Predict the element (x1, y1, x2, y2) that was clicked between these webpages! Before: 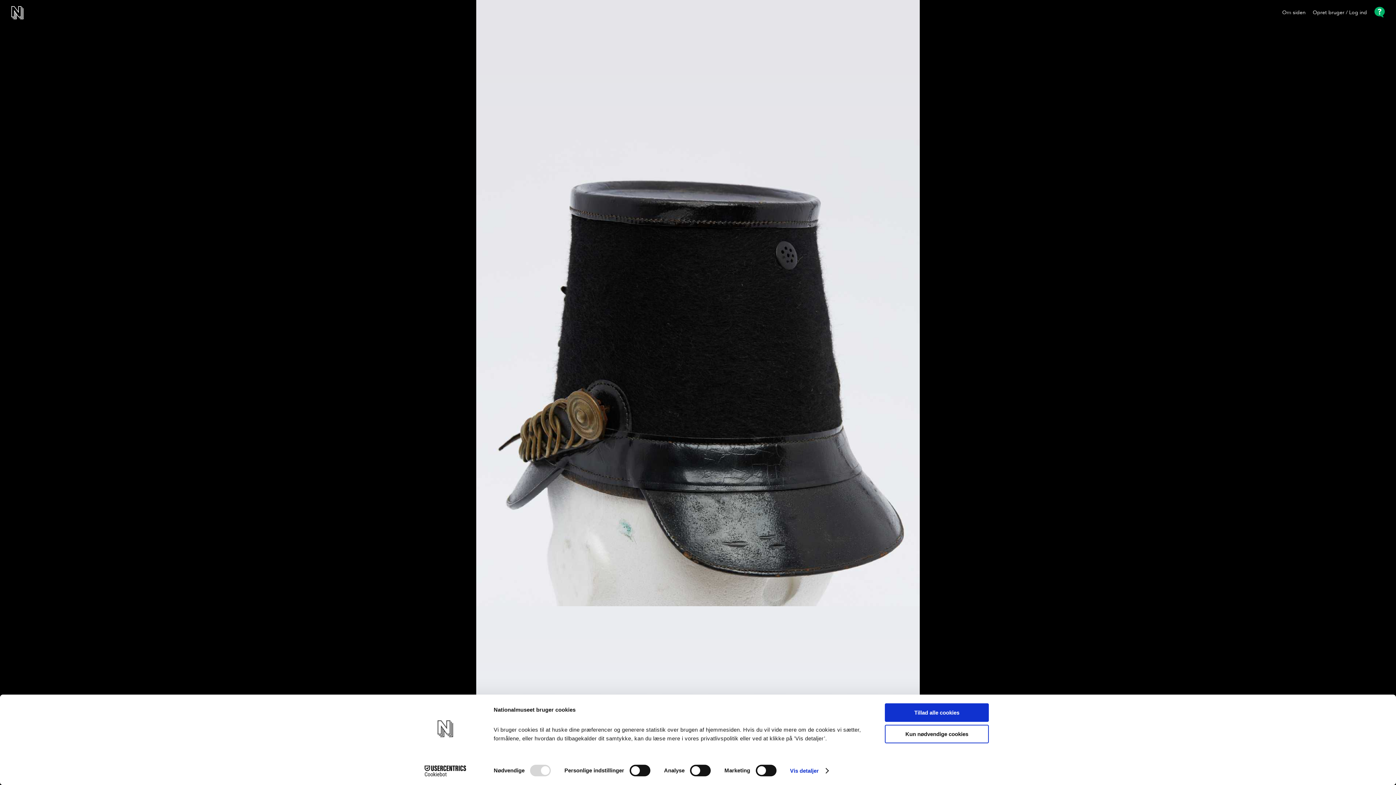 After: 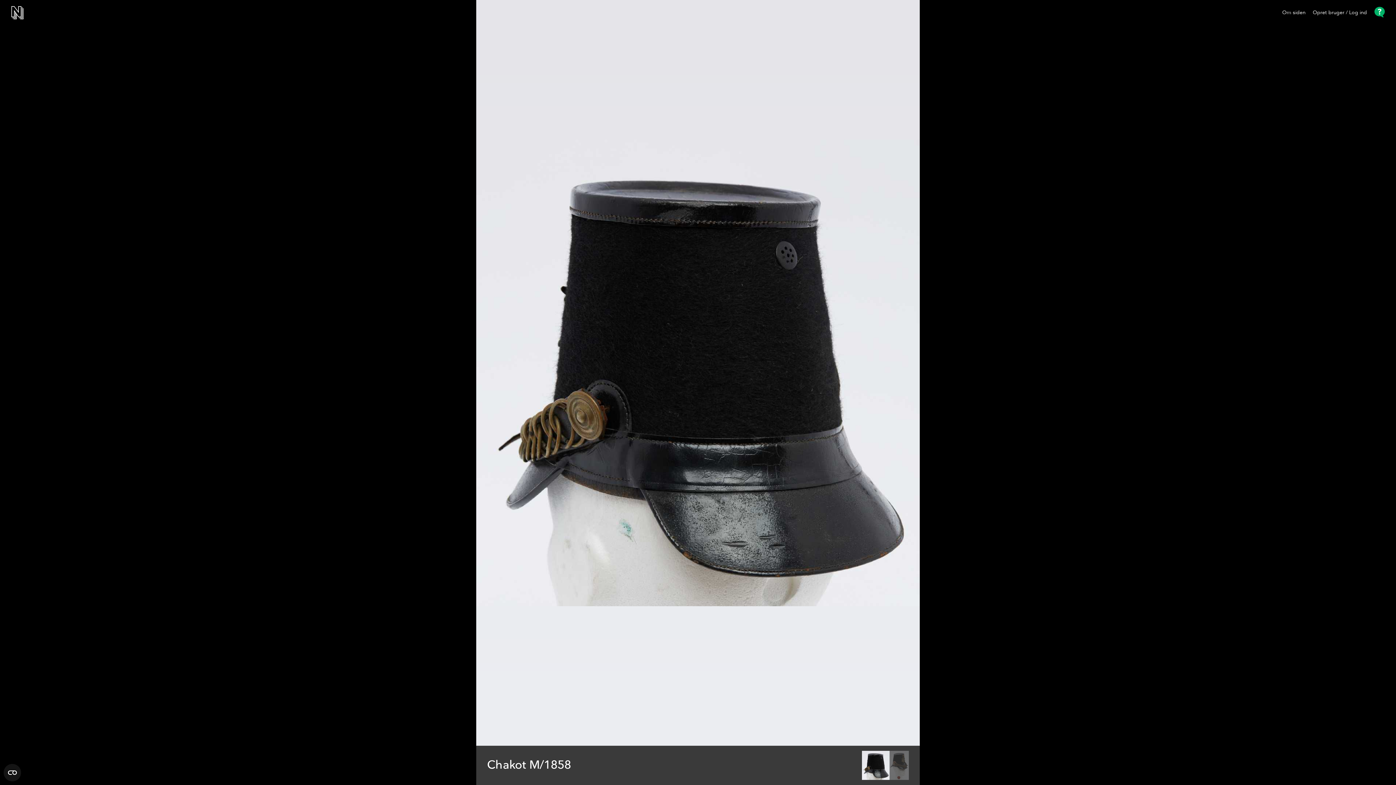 Action: label: Tillad alle cookies bbox: (885, 703, 989, 722)